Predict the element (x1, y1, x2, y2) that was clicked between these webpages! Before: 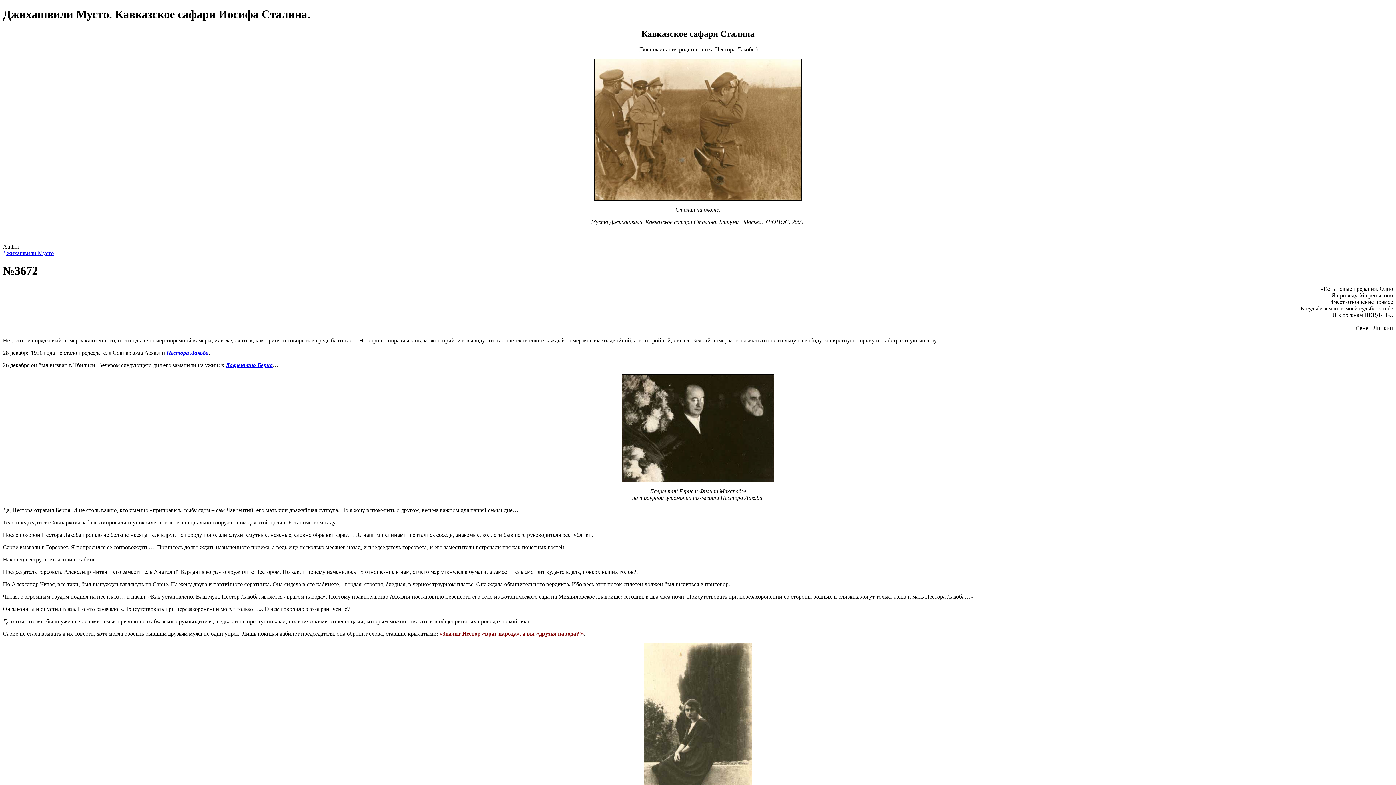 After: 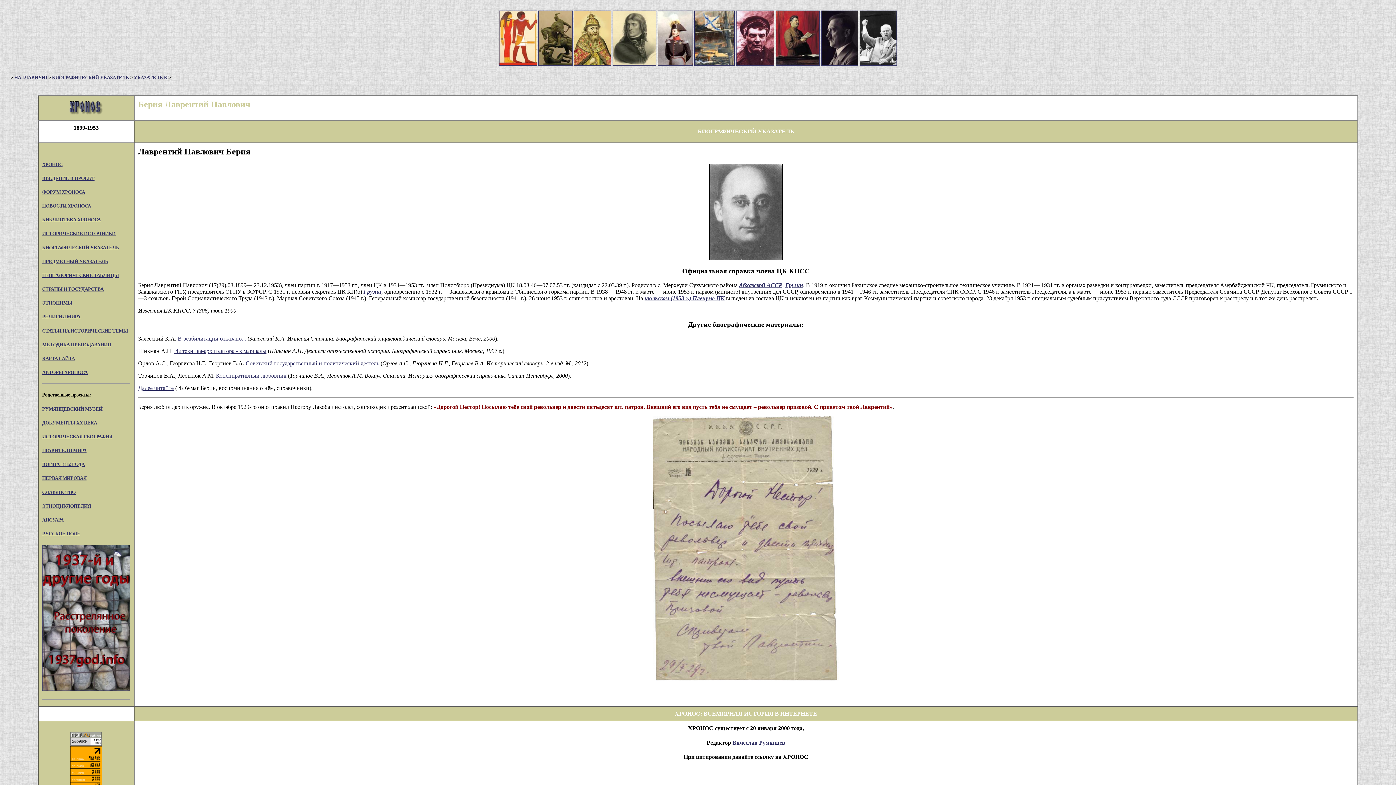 Action: bbox: (225, 362, 272, 368) label: Лаврентию Берия